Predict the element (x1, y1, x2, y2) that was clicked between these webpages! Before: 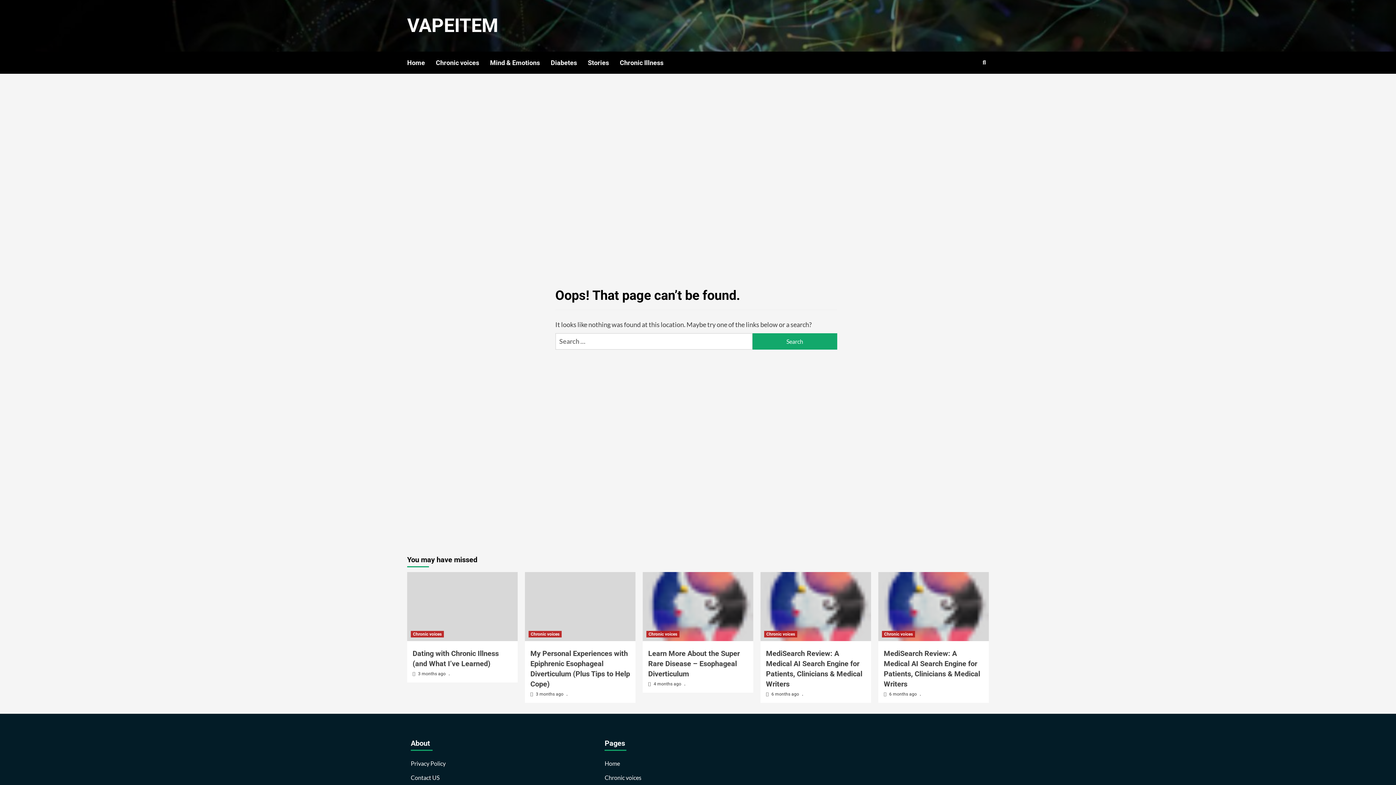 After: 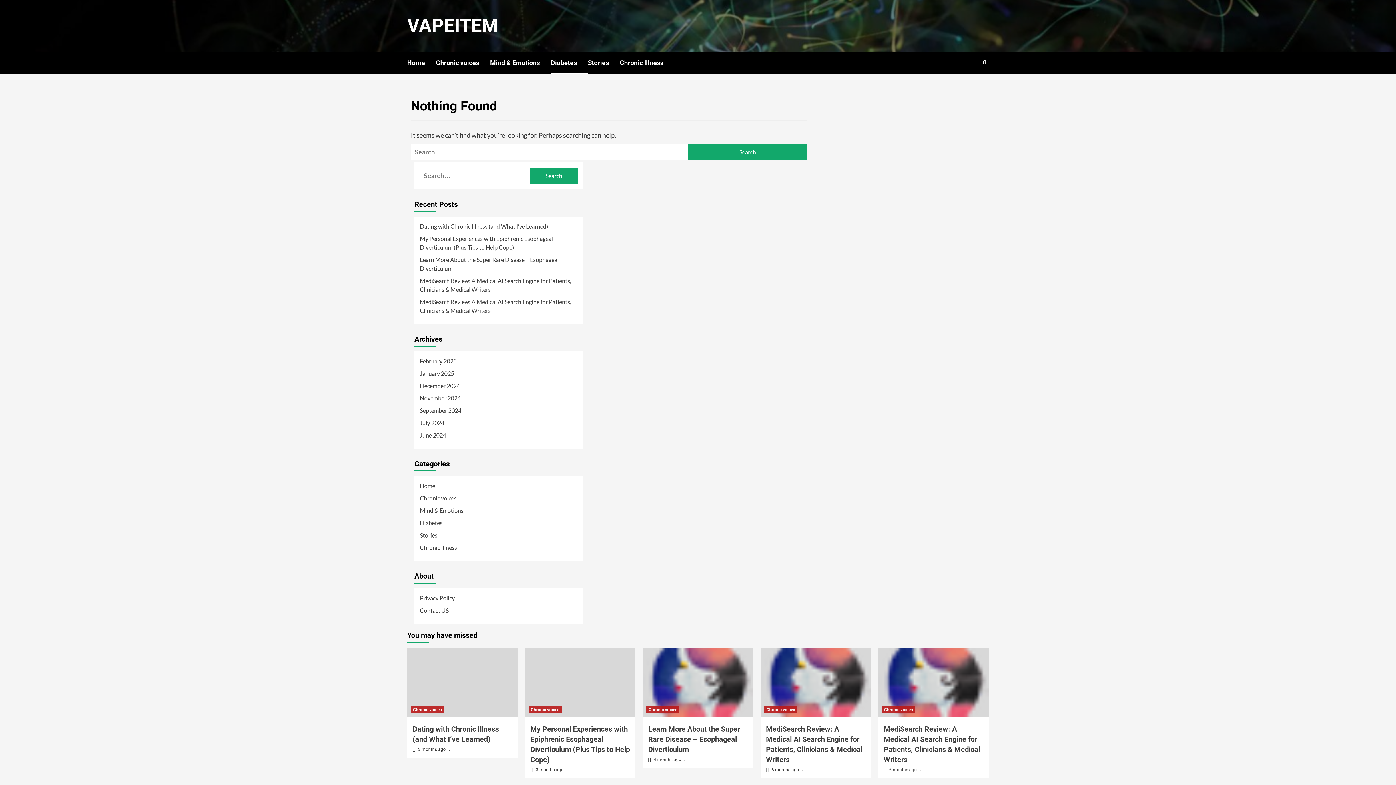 Action: bbox: (550, 51, 588, 73) label: Diabetes